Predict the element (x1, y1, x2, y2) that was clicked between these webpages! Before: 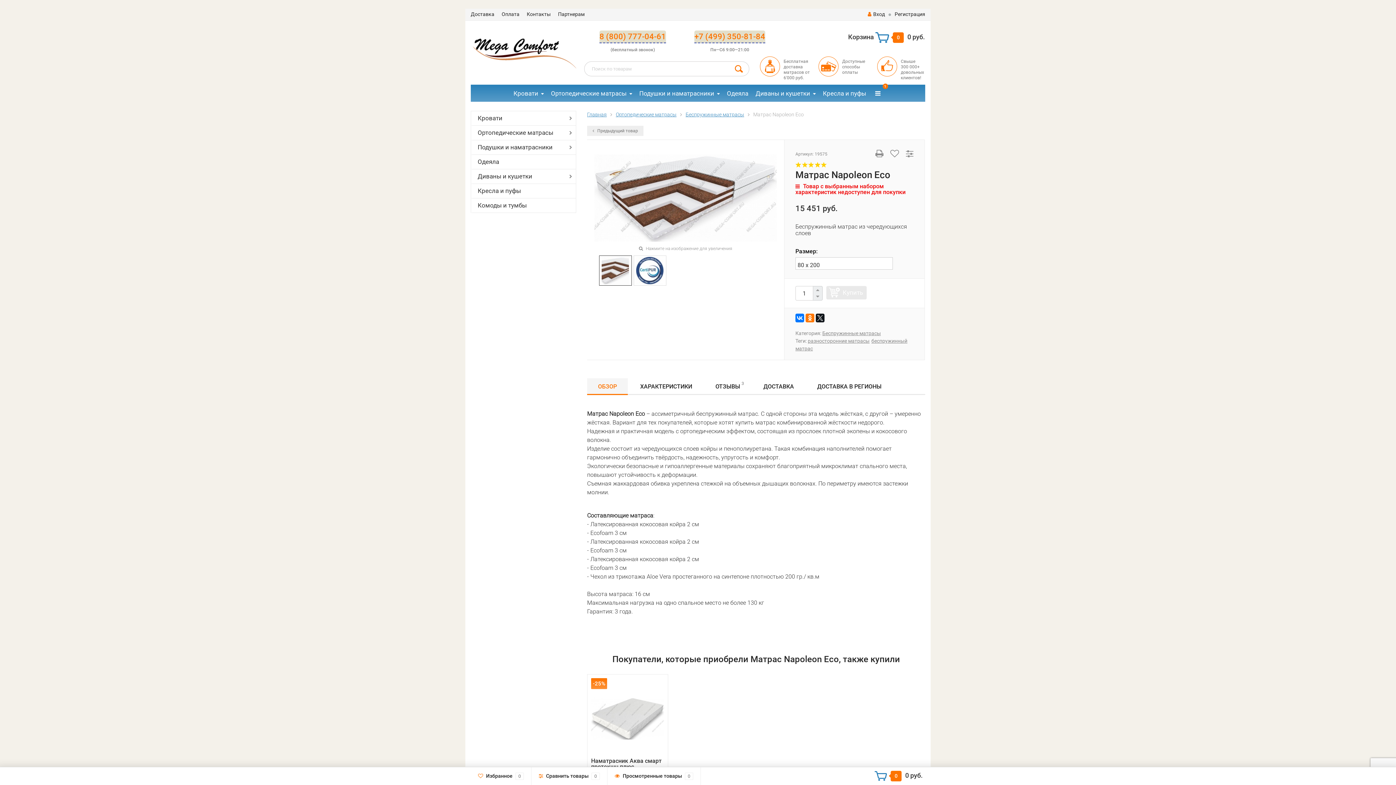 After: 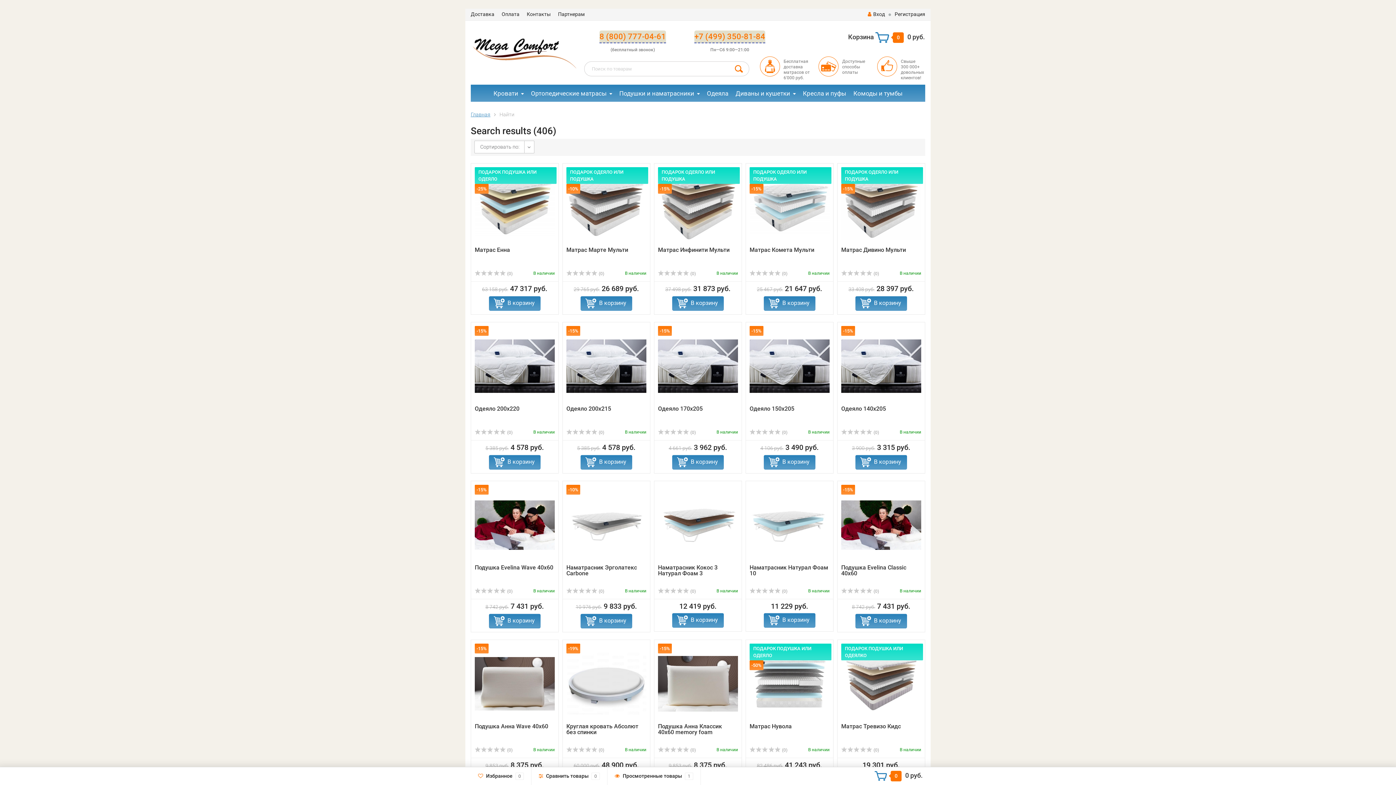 Action: bbox: (732, 62, 744, 74)